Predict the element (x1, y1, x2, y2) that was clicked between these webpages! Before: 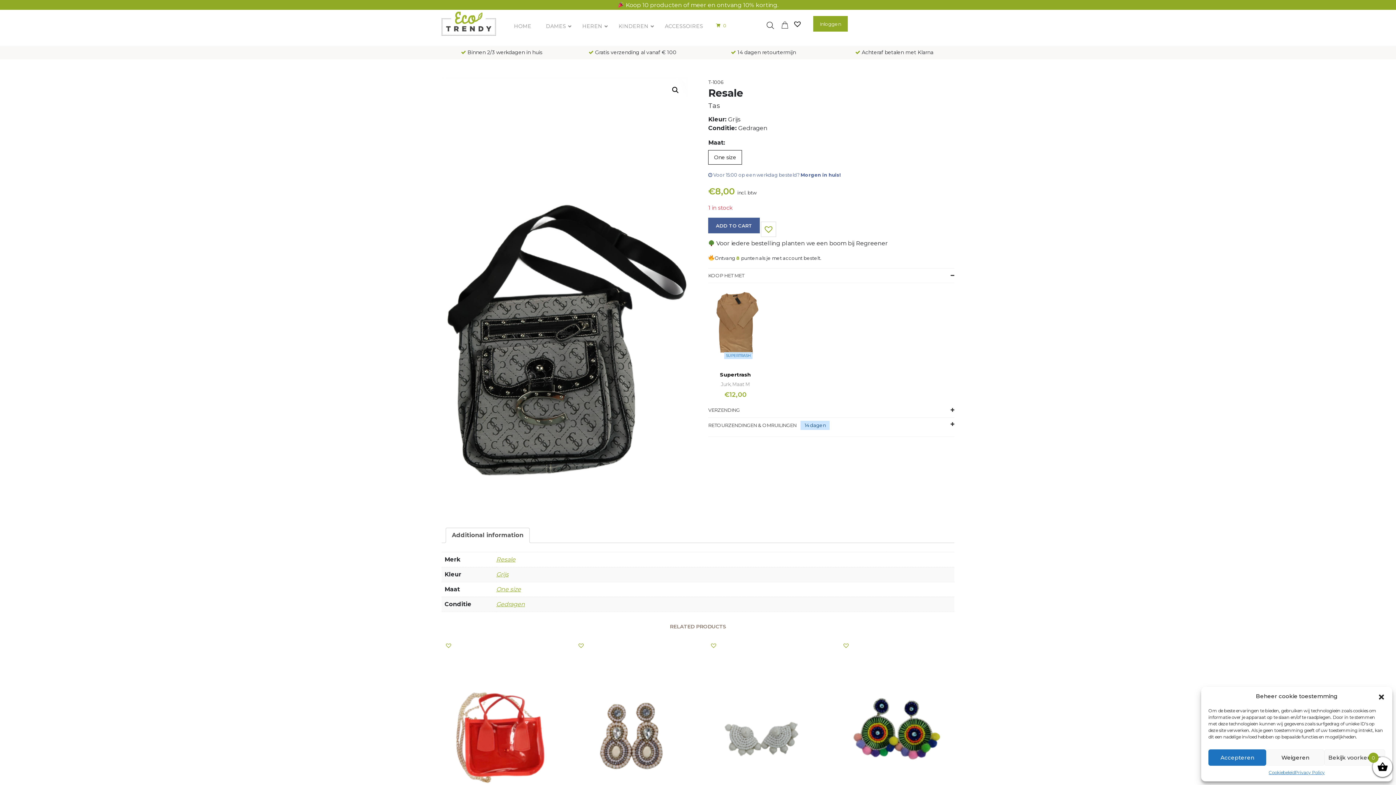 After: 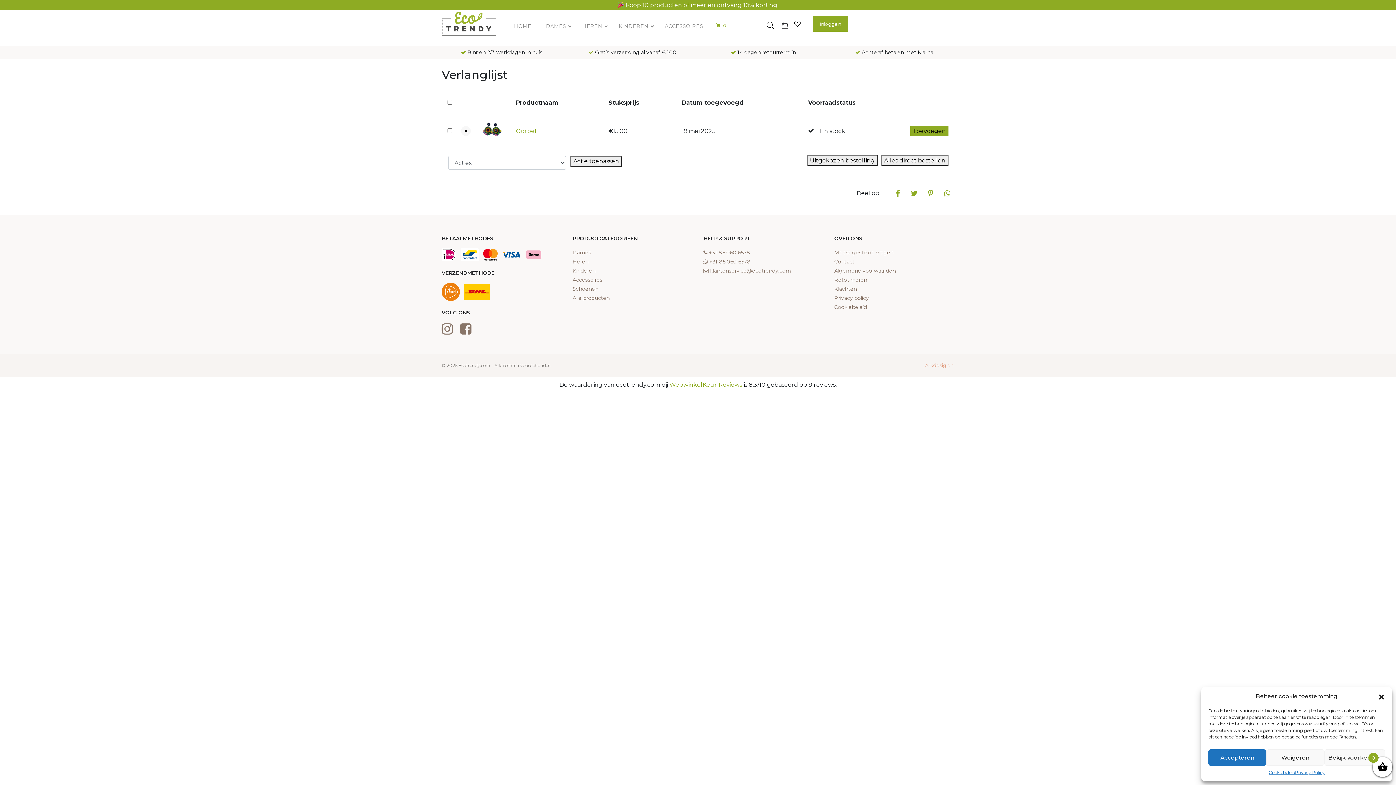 Action: label: Toevoegen aan verlanglijst bbox: (843, 642, 849, 648)